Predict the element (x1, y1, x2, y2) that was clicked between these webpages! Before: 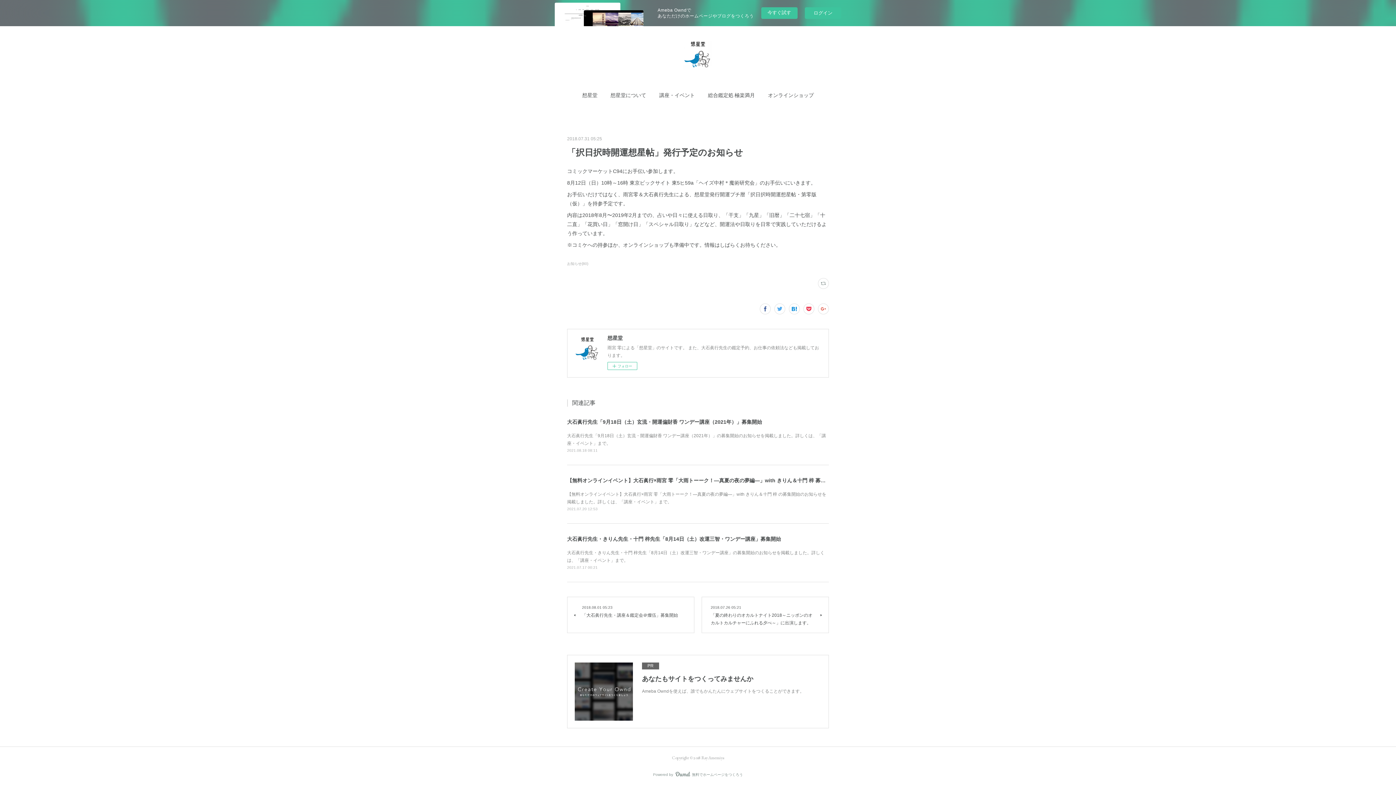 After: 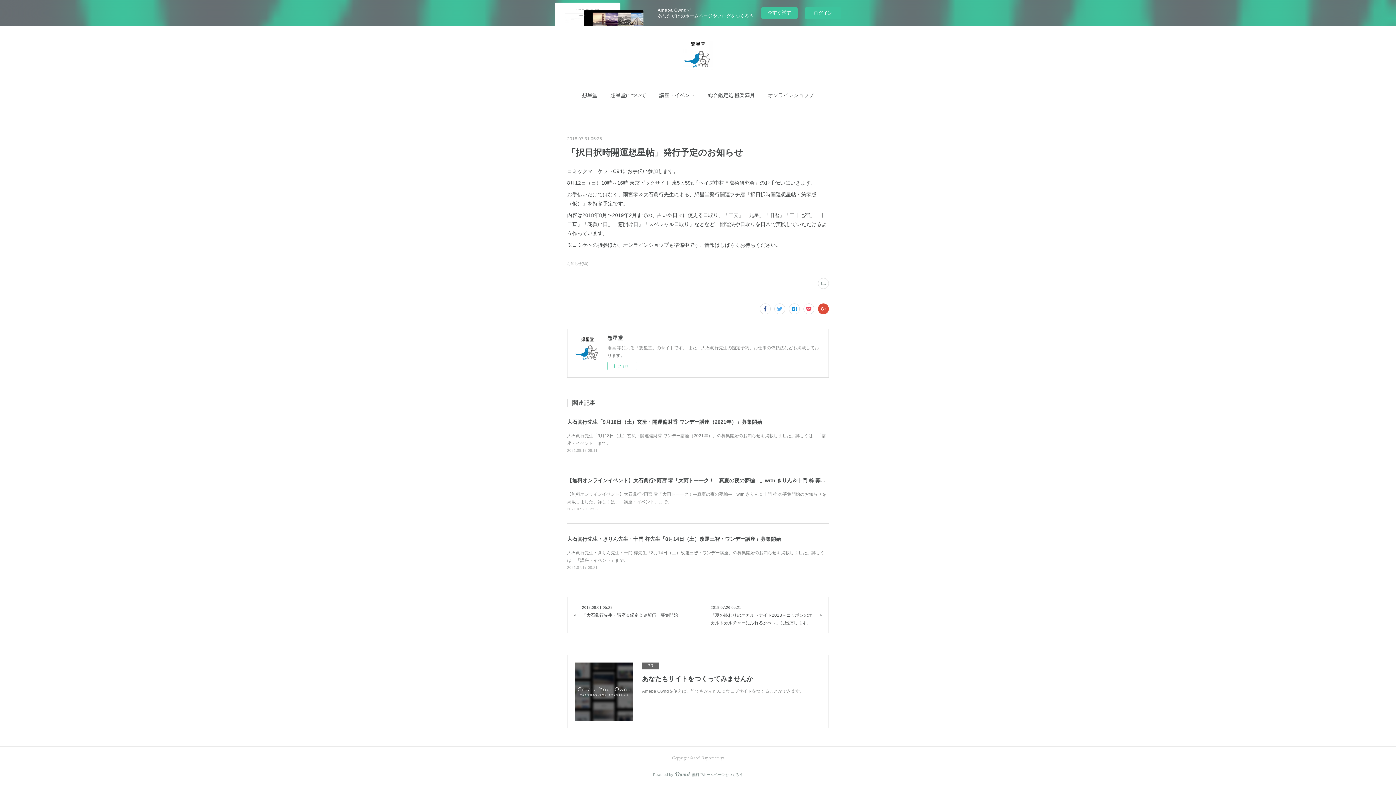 Action: bbox: (818, 303, 829, 314)